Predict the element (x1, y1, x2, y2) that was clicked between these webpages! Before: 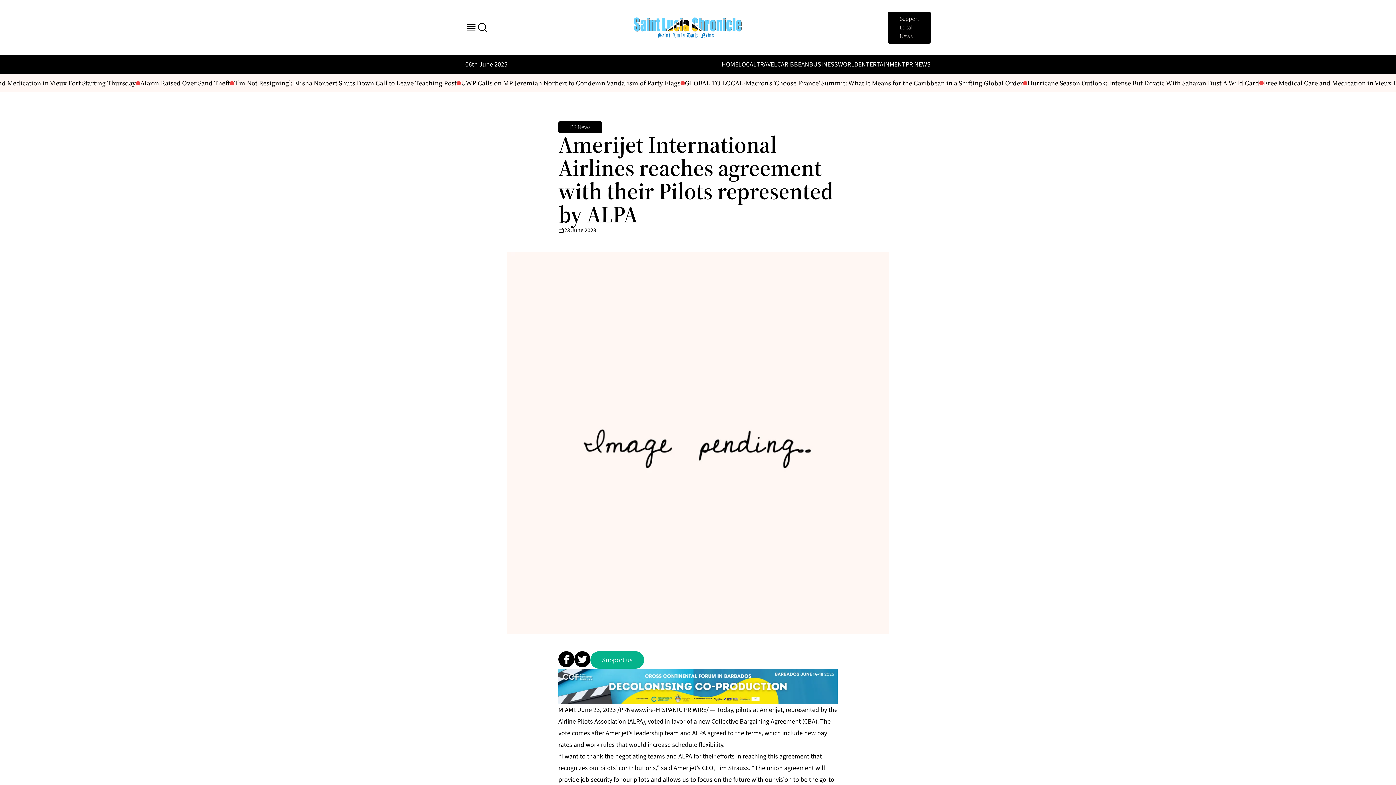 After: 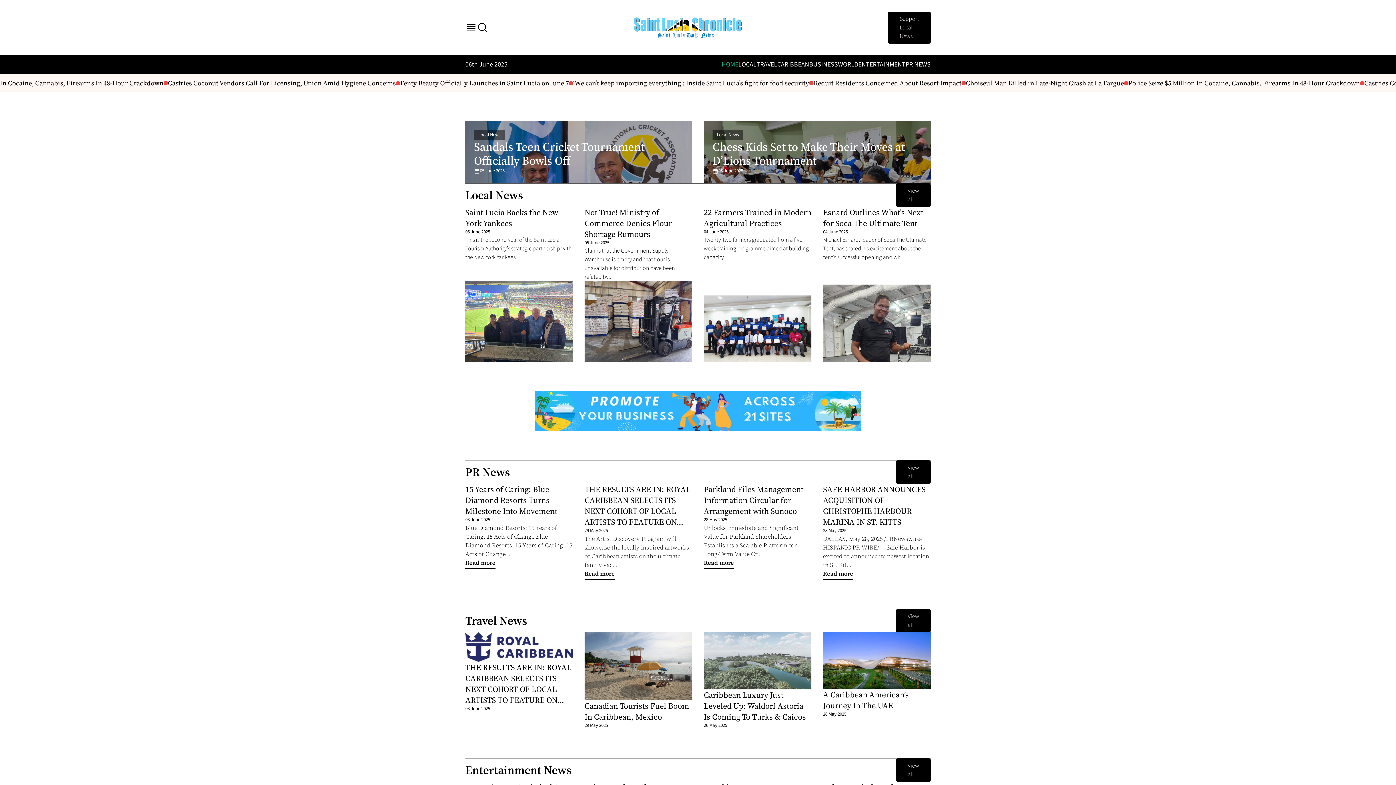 Action: bbox: (634, 17, 743, 37)